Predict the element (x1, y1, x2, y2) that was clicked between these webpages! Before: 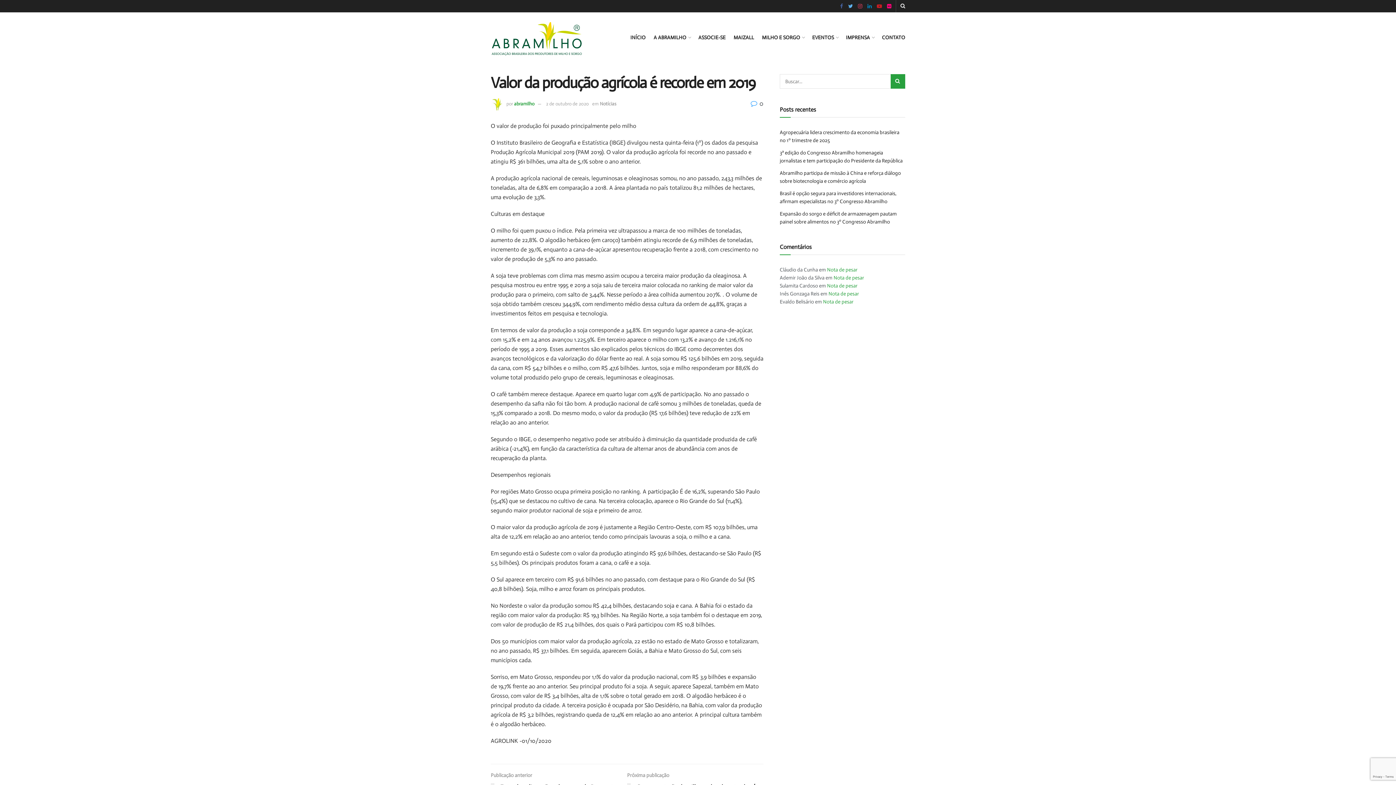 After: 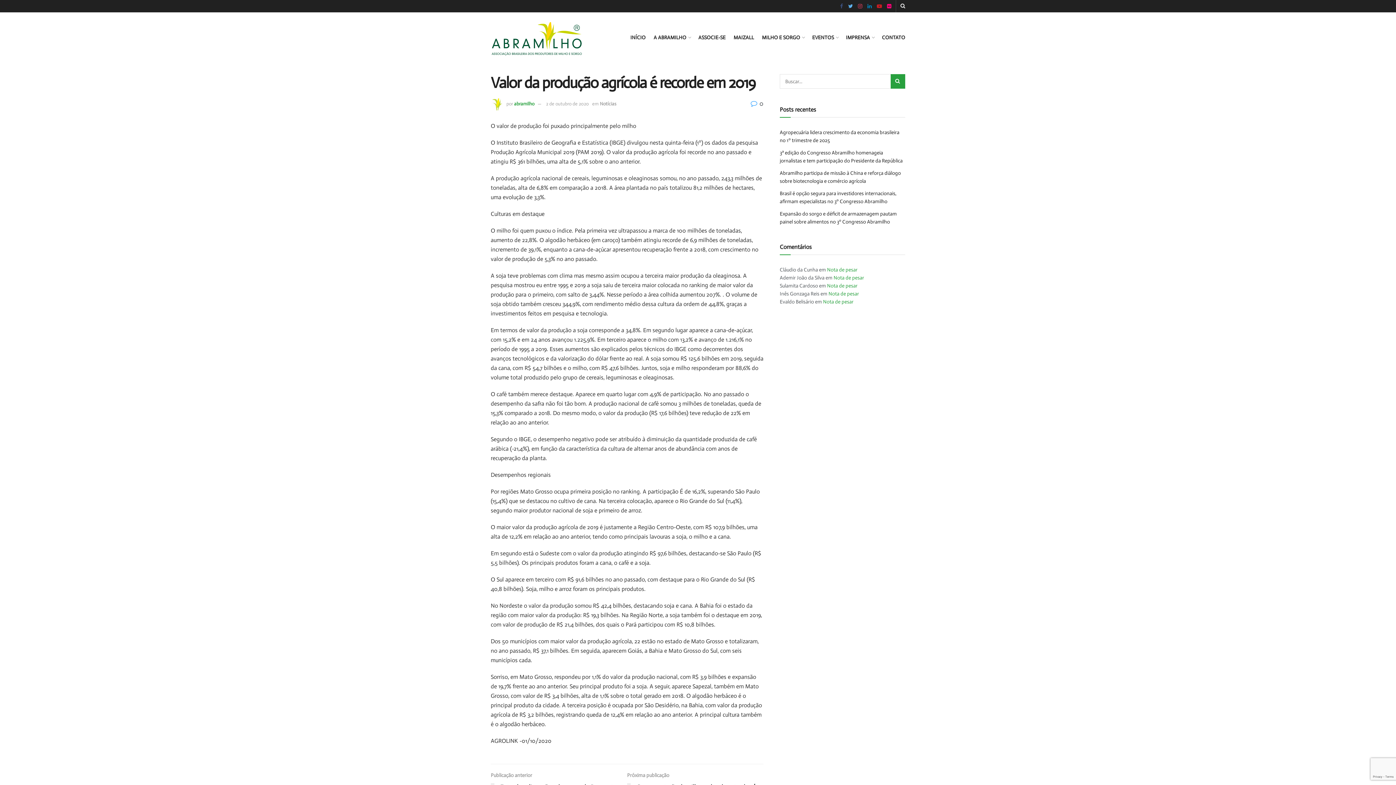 Action: bbox: (840, 0, 843, 12)